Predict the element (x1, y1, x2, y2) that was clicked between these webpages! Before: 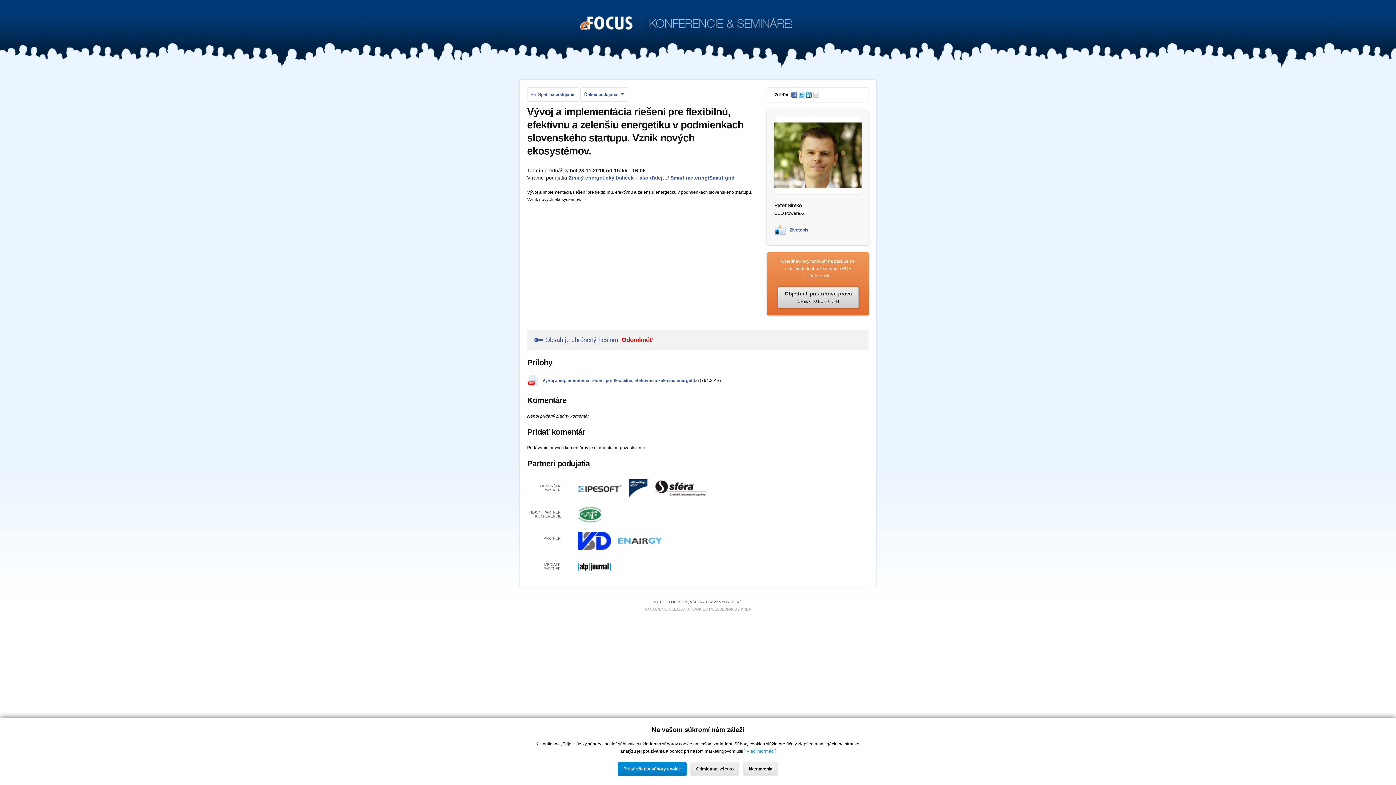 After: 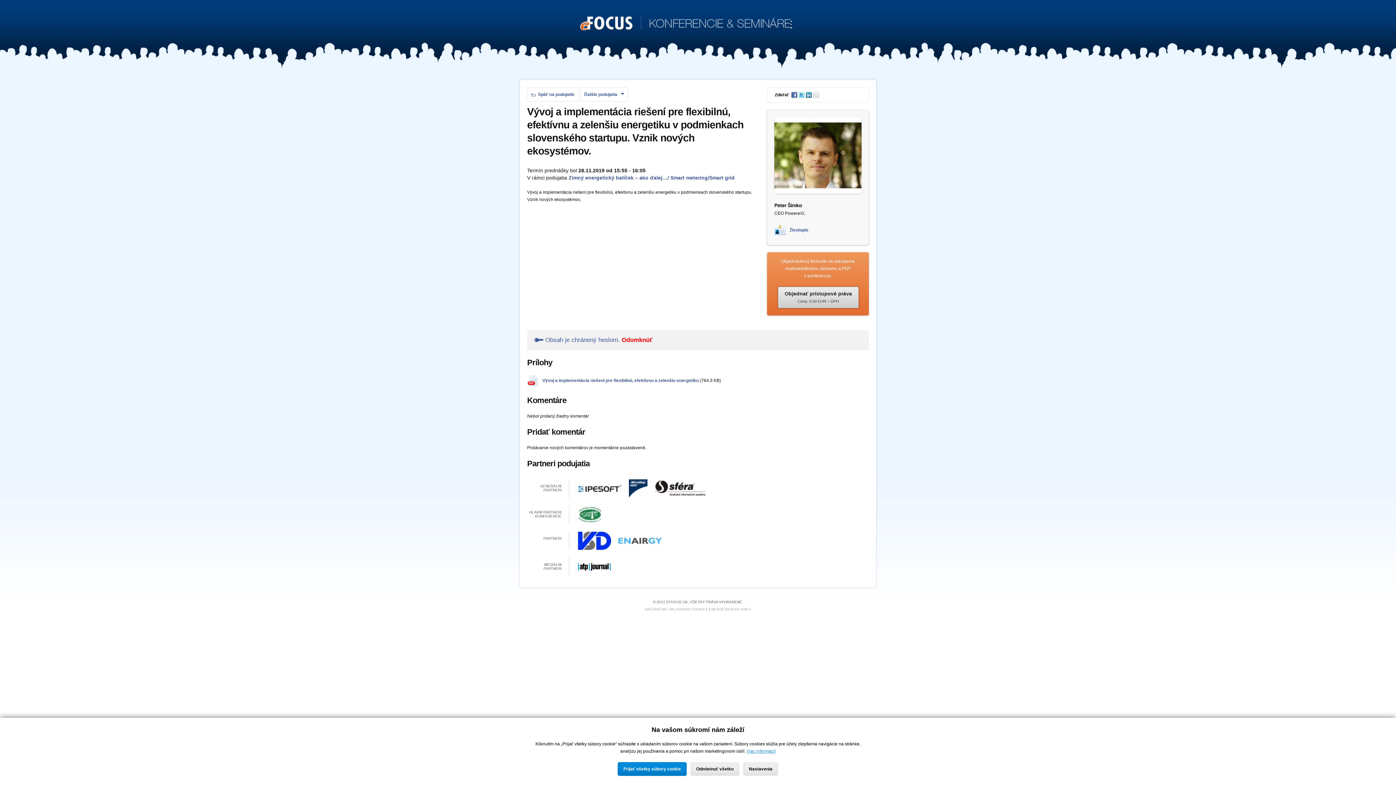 Action: bbox: (807, 92, 812, 97) label: LinkedIn